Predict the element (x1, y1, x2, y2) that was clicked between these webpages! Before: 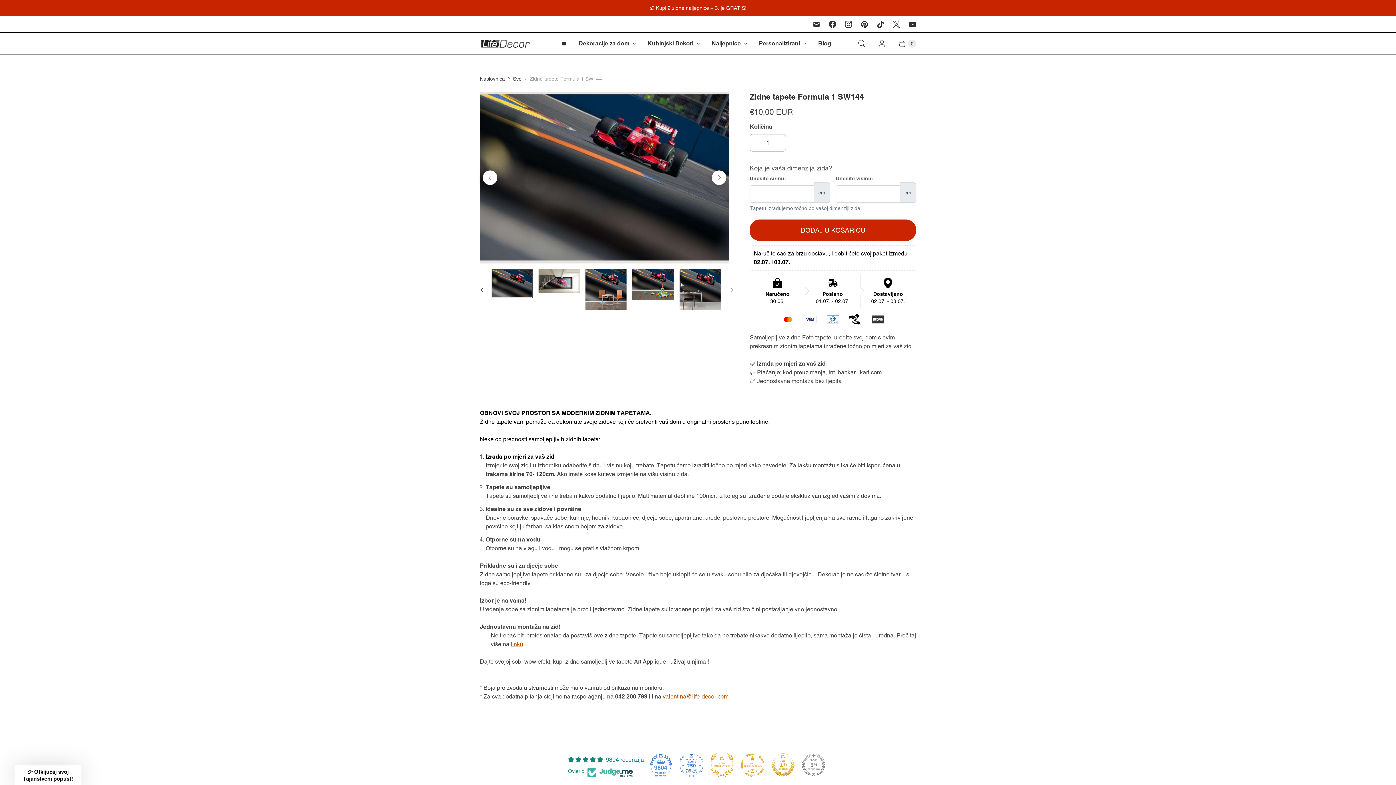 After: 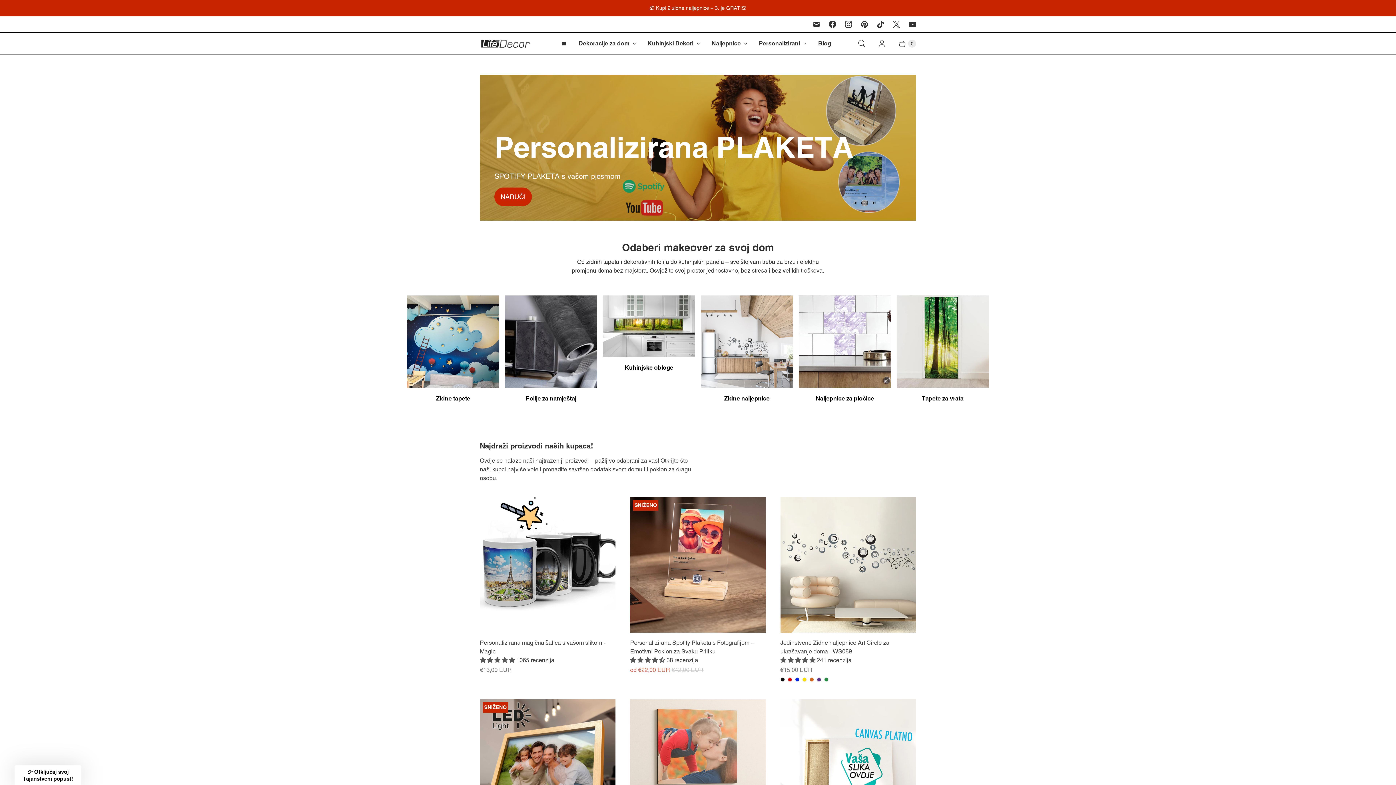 Action: bbox: (555, 34, 572, 52) label: 🏠